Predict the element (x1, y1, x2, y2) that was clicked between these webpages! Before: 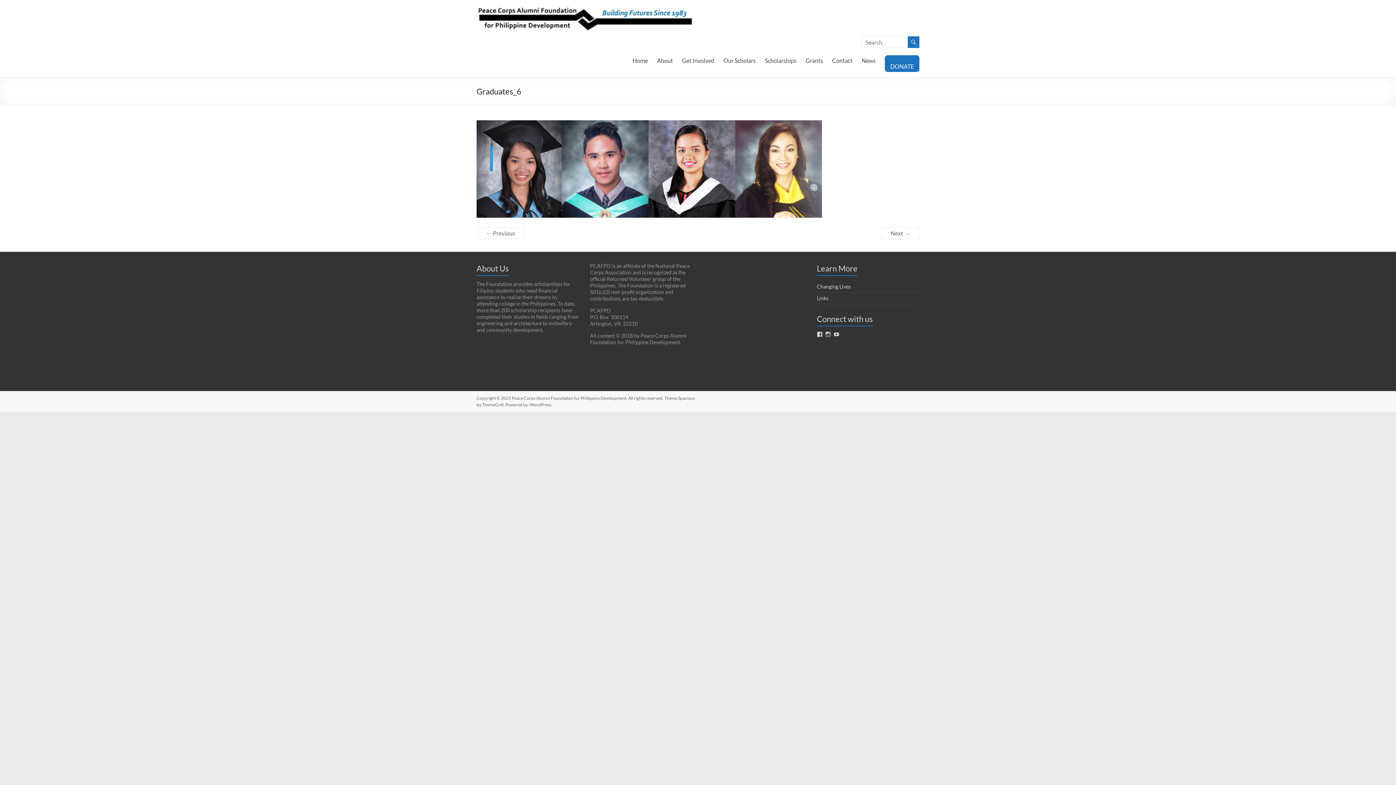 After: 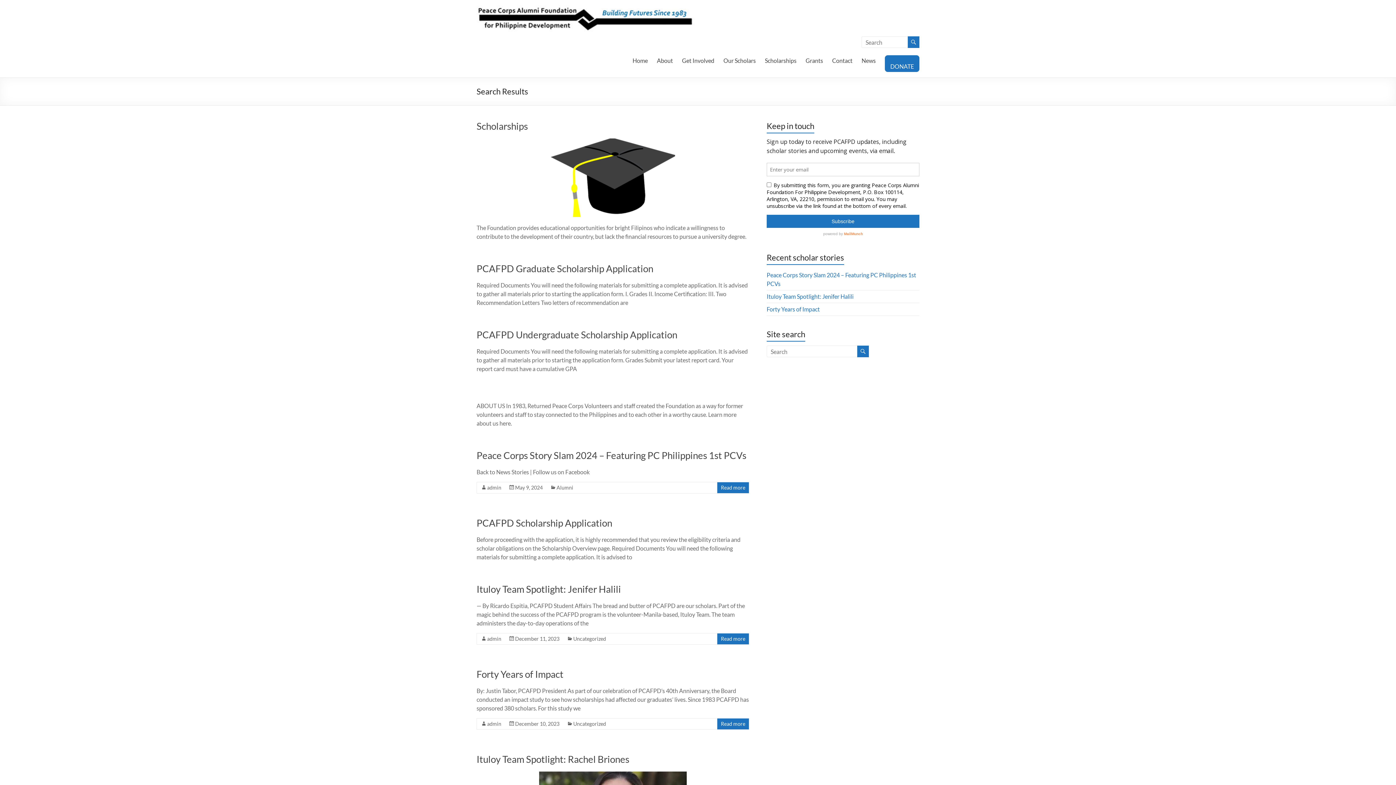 Action: bbox: (908, 36, 919, 48)